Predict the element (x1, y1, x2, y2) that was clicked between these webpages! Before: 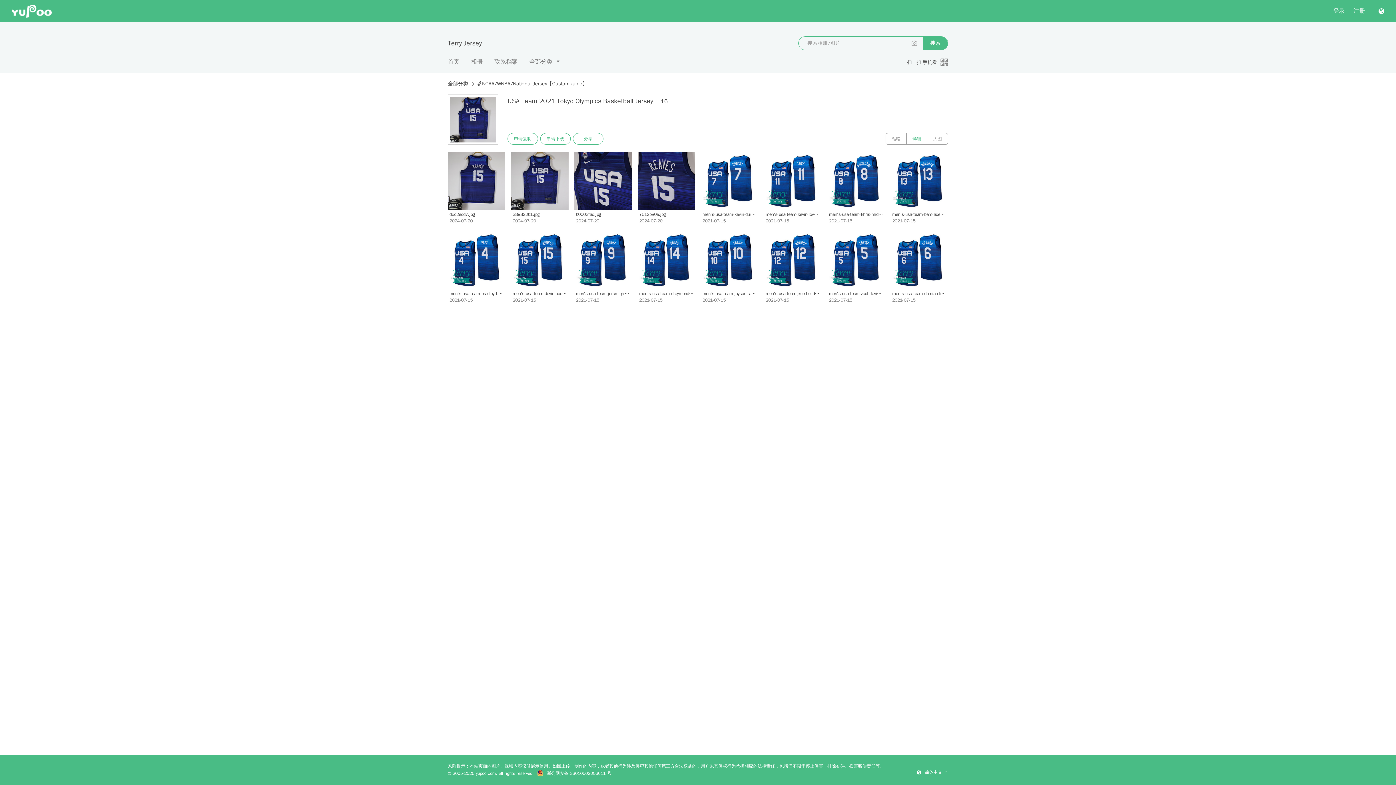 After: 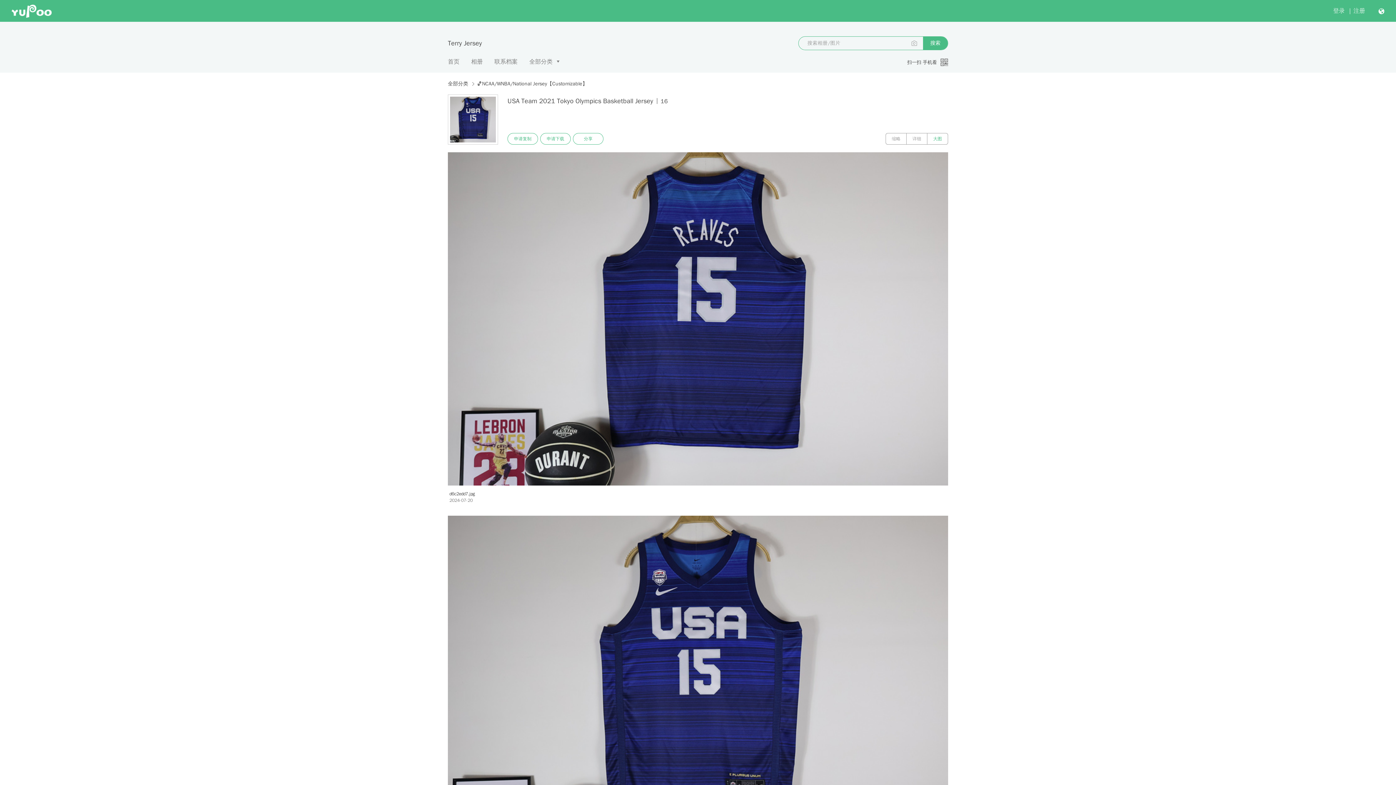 Action: bbox: (927, 133, 948, 144) label: 大图